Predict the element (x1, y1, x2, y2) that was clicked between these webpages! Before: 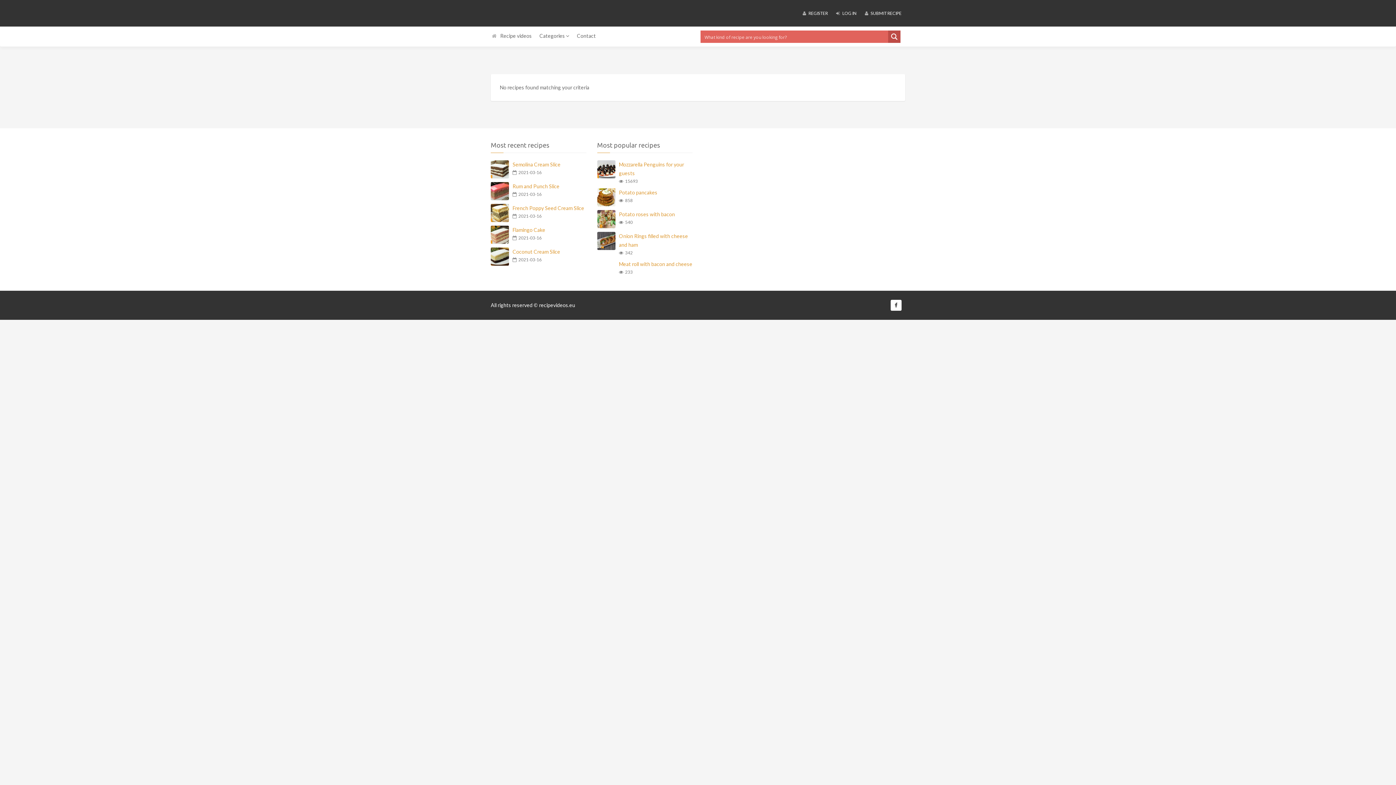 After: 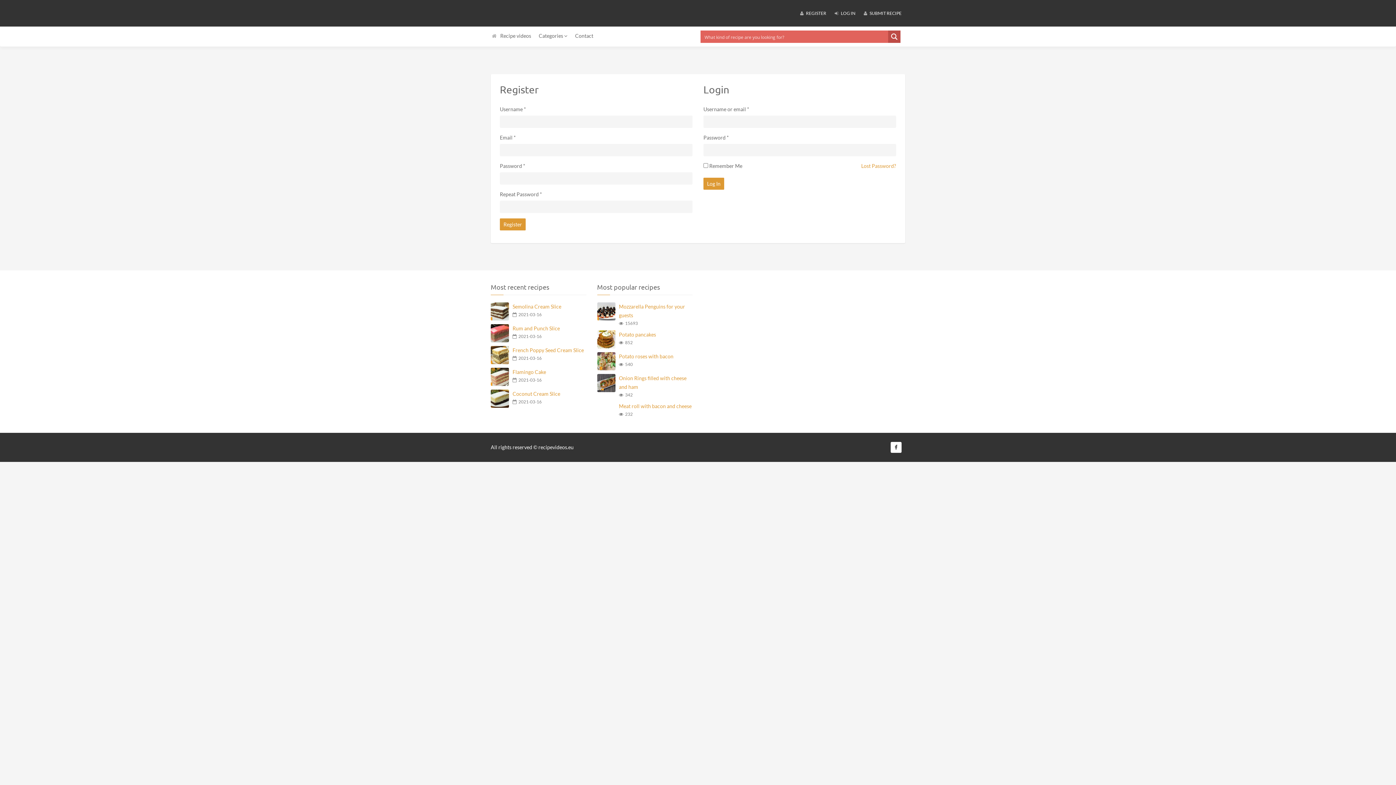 Action: label:  LOG IN bbox: (832, 7, 860, 19)